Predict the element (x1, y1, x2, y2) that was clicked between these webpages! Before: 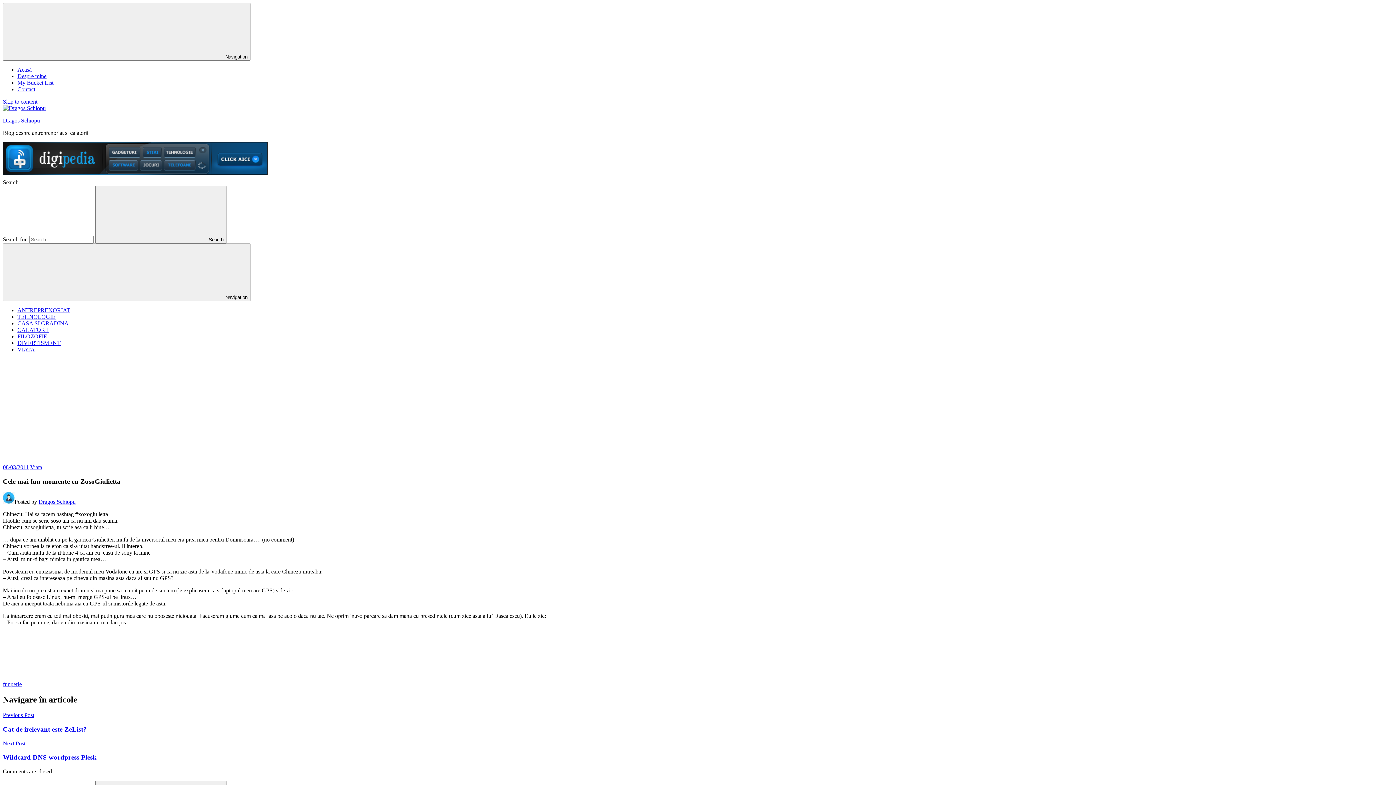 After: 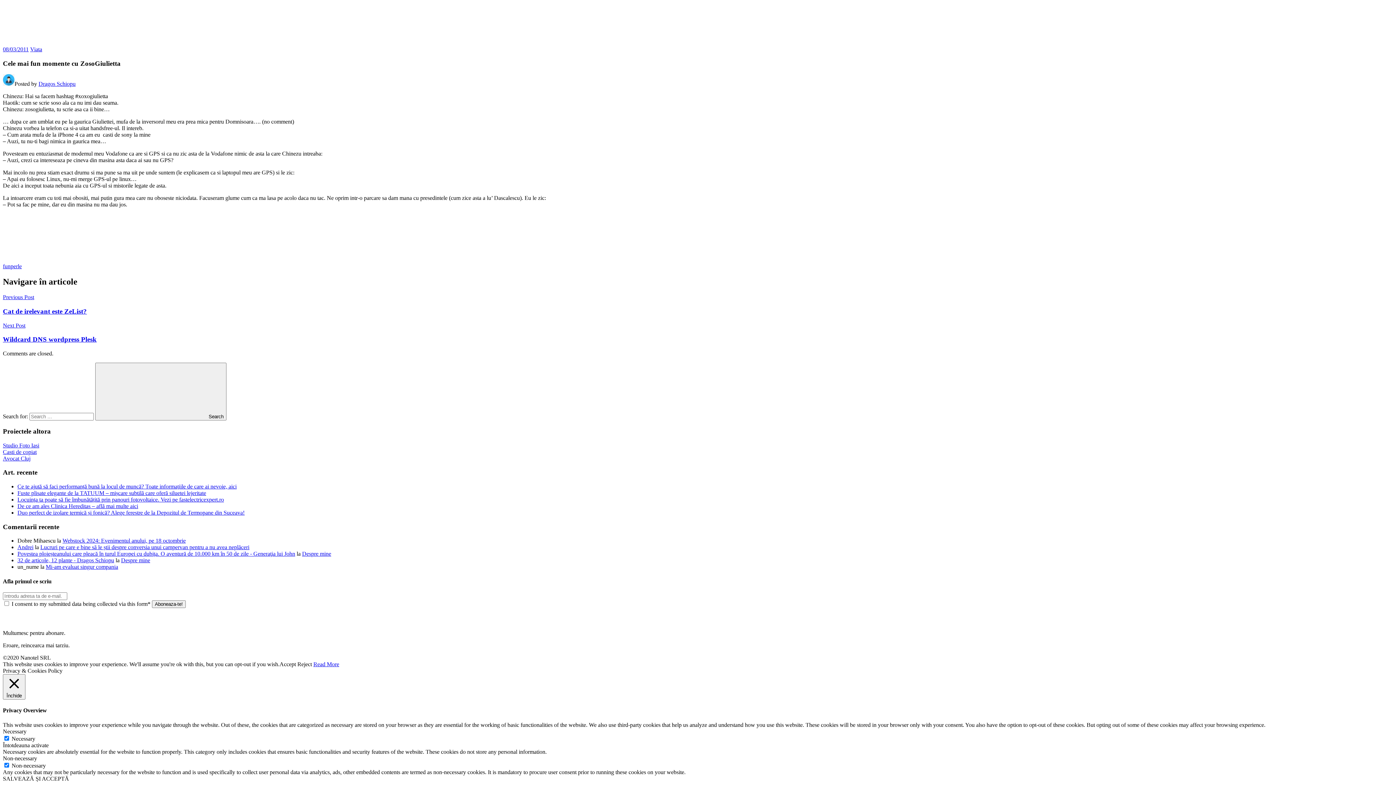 Action: label: Skip to content bbox: (2, 98, 37, 104)